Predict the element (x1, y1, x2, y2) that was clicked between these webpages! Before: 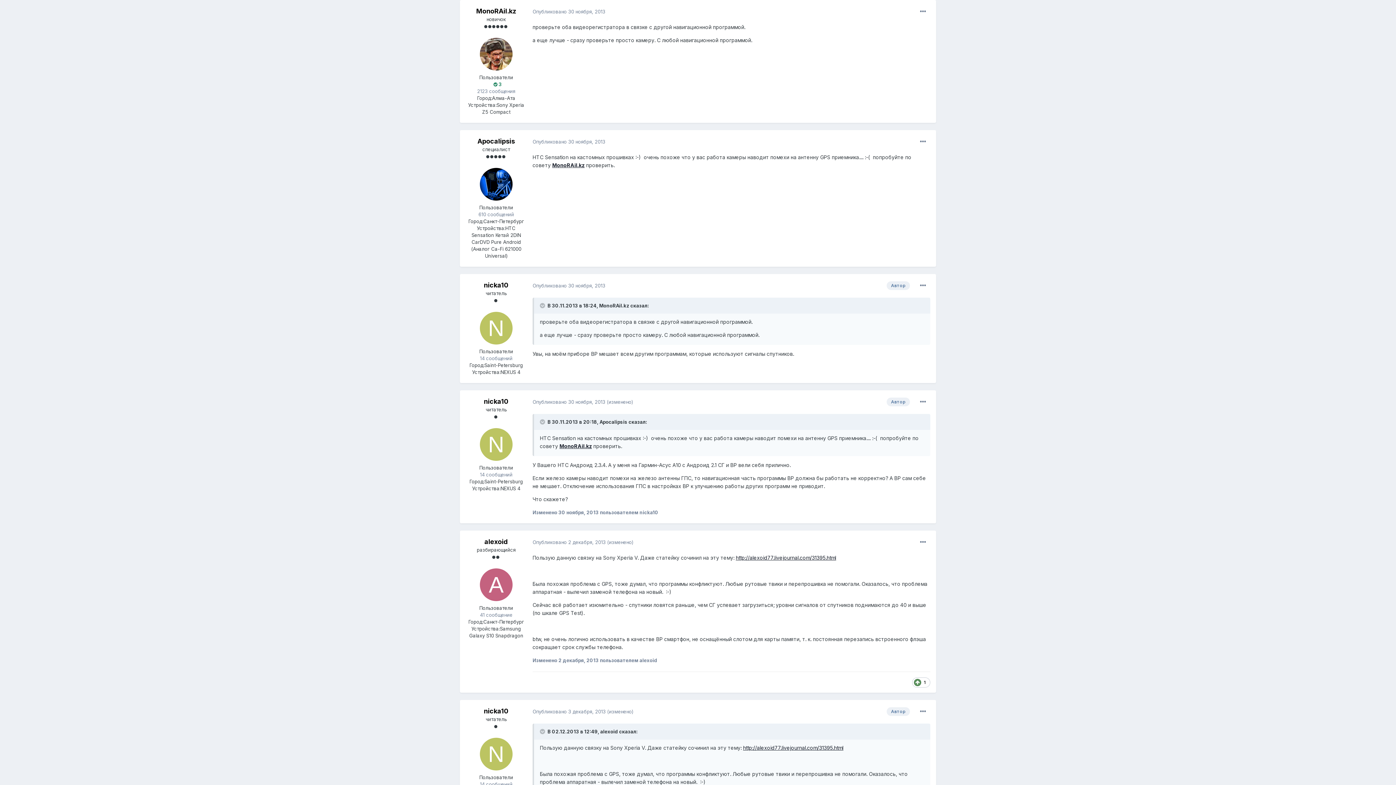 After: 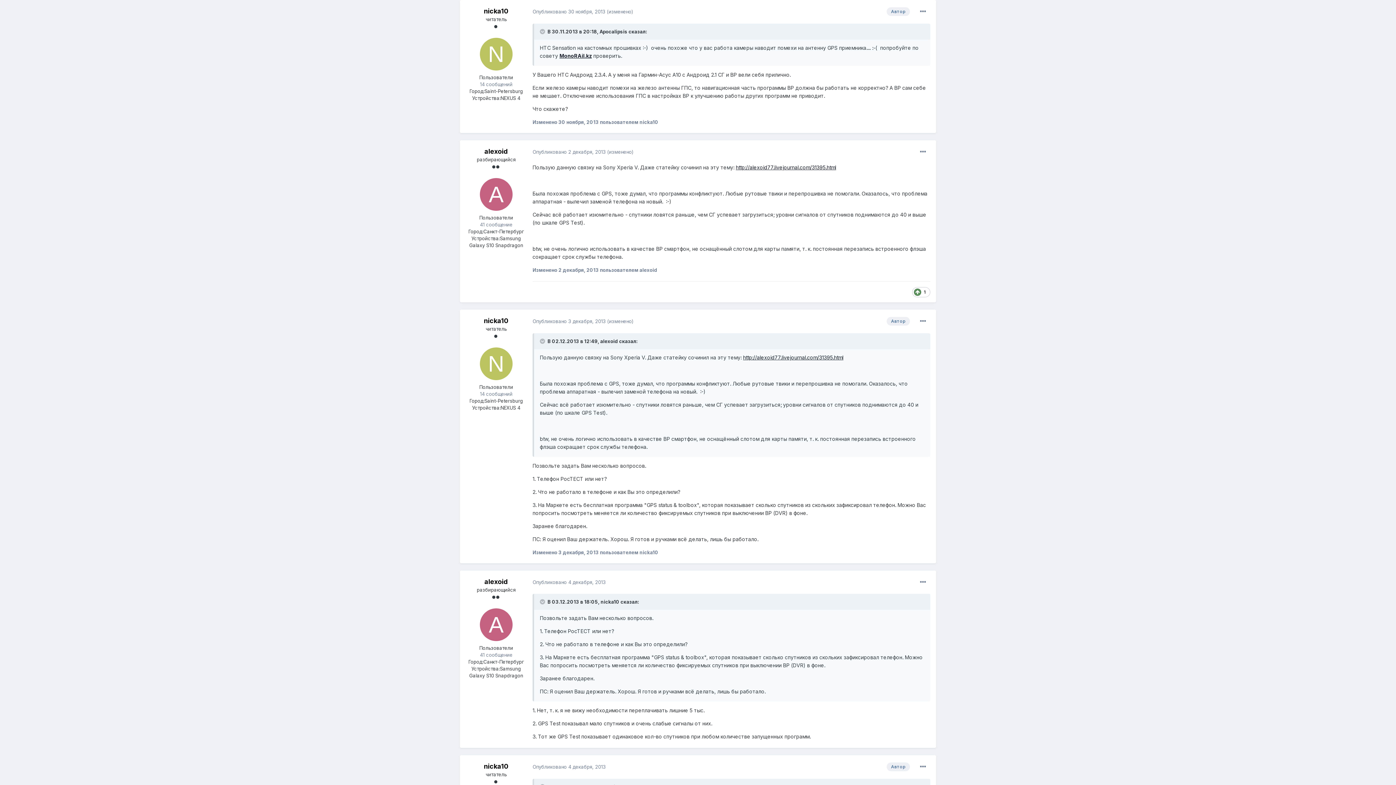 Action: bbox: (532, 399, 605, 405) label: Опубликовано 30 ноября, 2013